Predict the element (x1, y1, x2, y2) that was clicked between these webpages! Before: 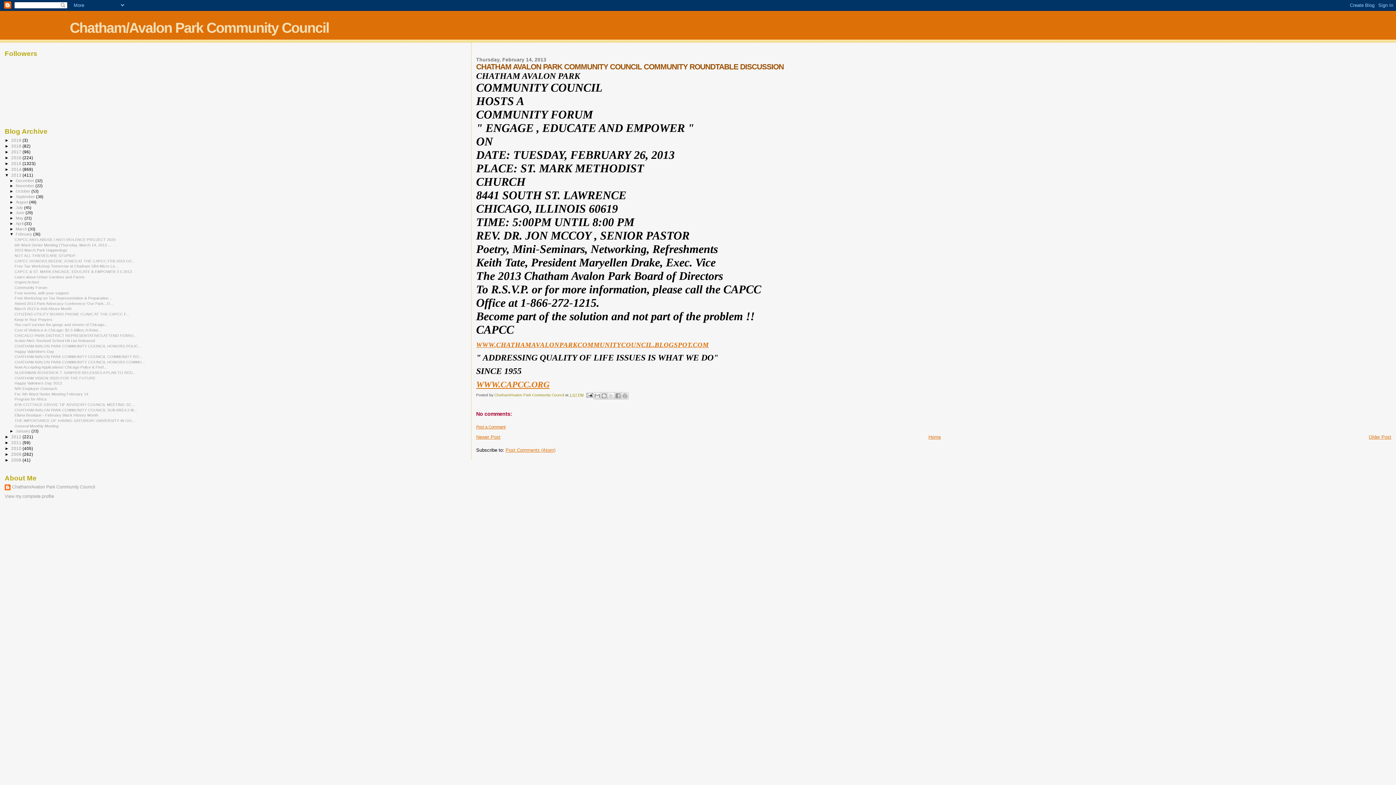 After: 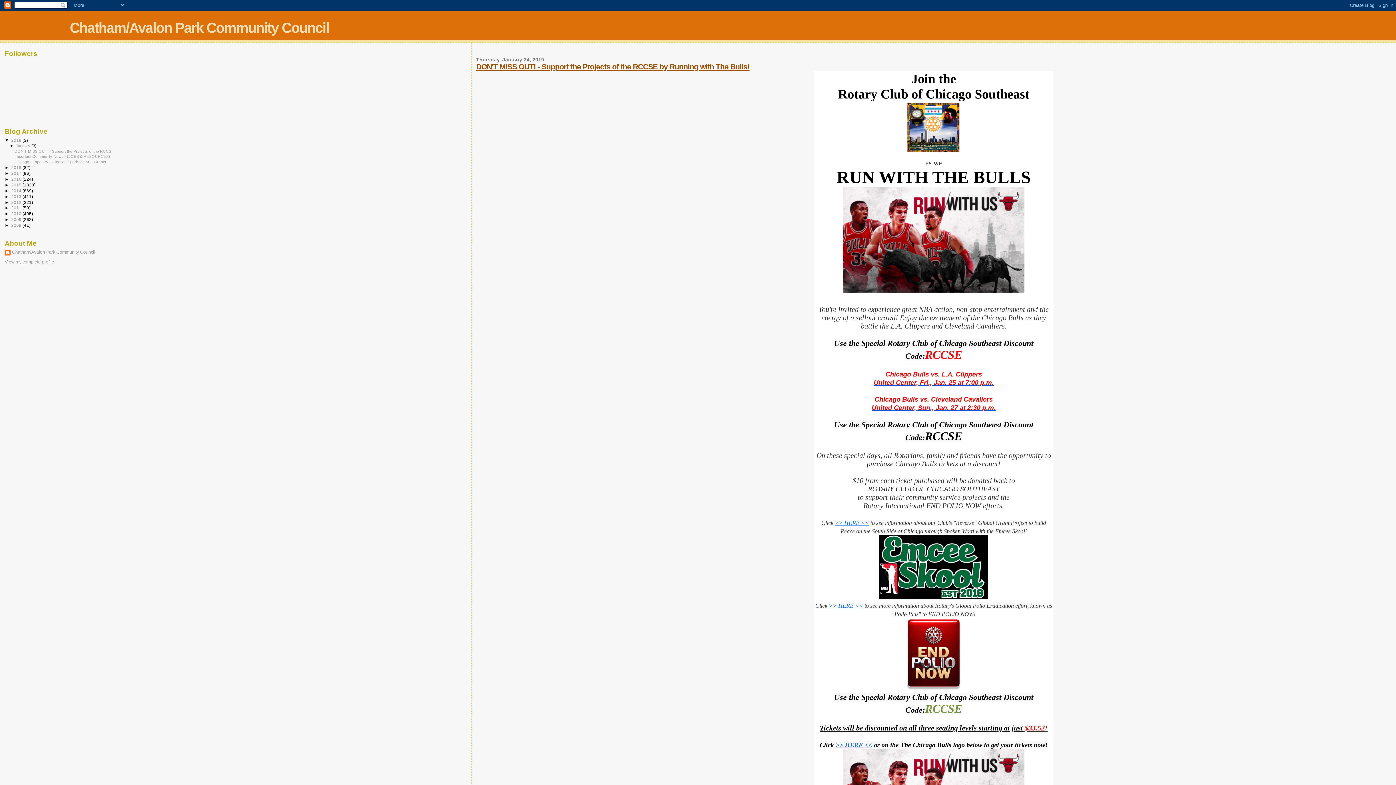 Action: label: 2019  bbox: (11, 137, 22, 142)